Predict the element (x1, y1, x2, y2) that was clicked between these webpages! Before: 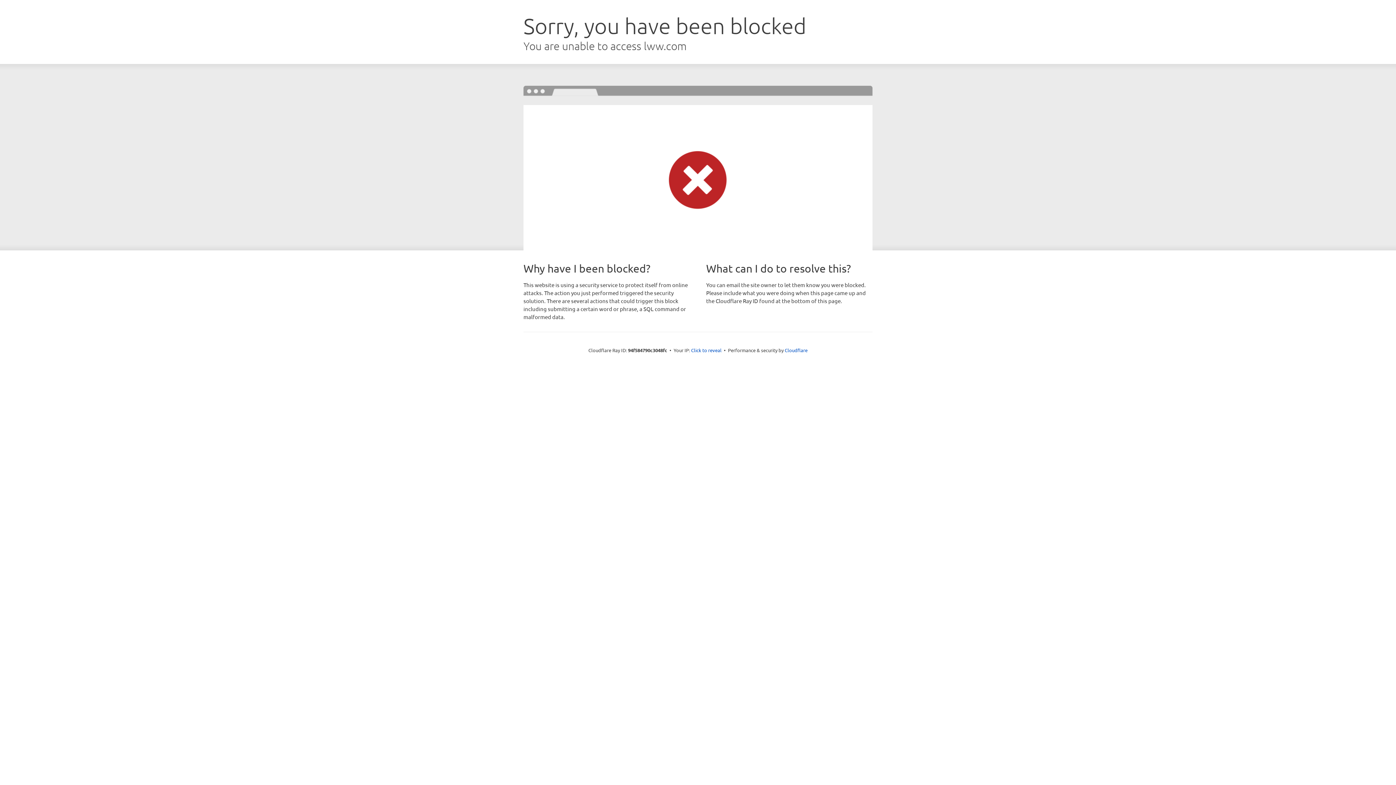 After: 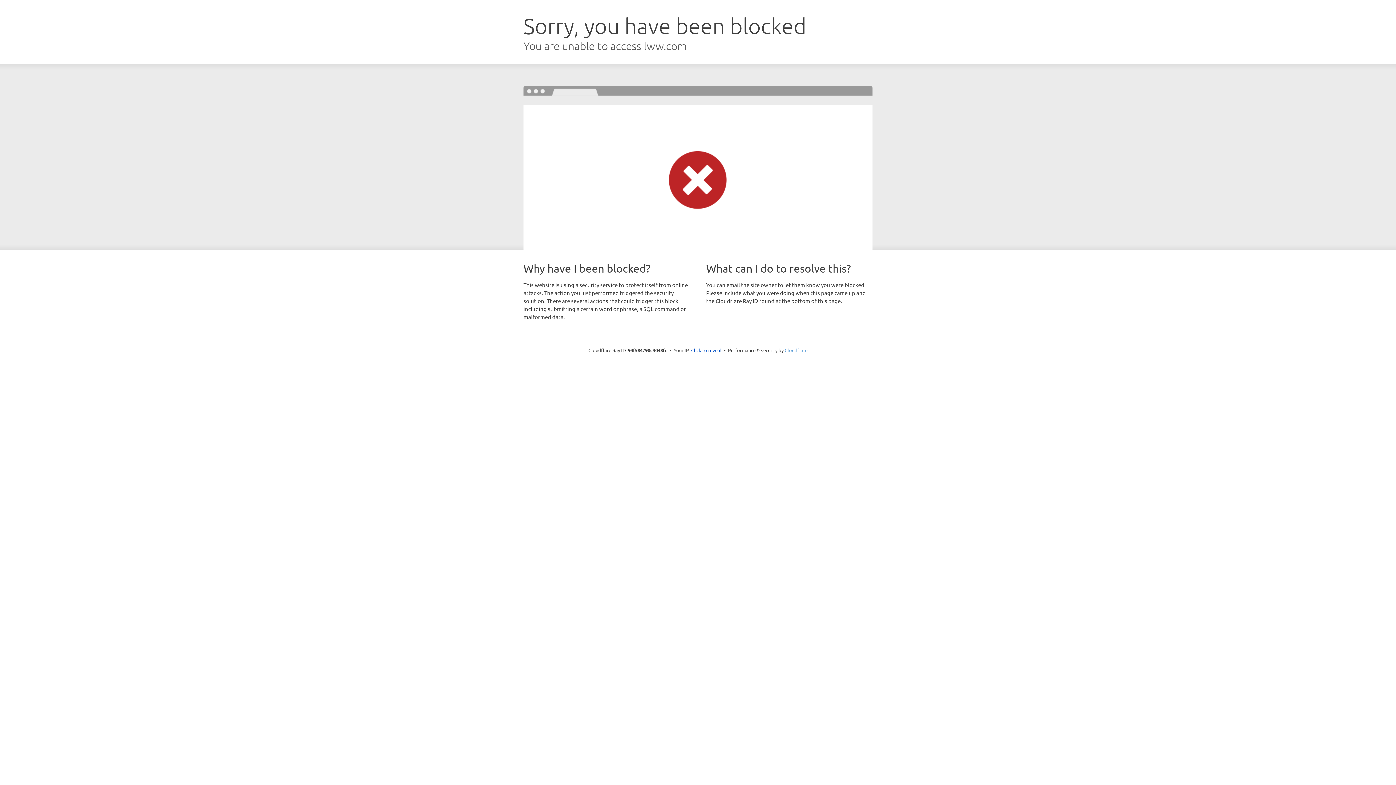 Action: bbox: (784, 347, 807, 353) label: Cloudflare